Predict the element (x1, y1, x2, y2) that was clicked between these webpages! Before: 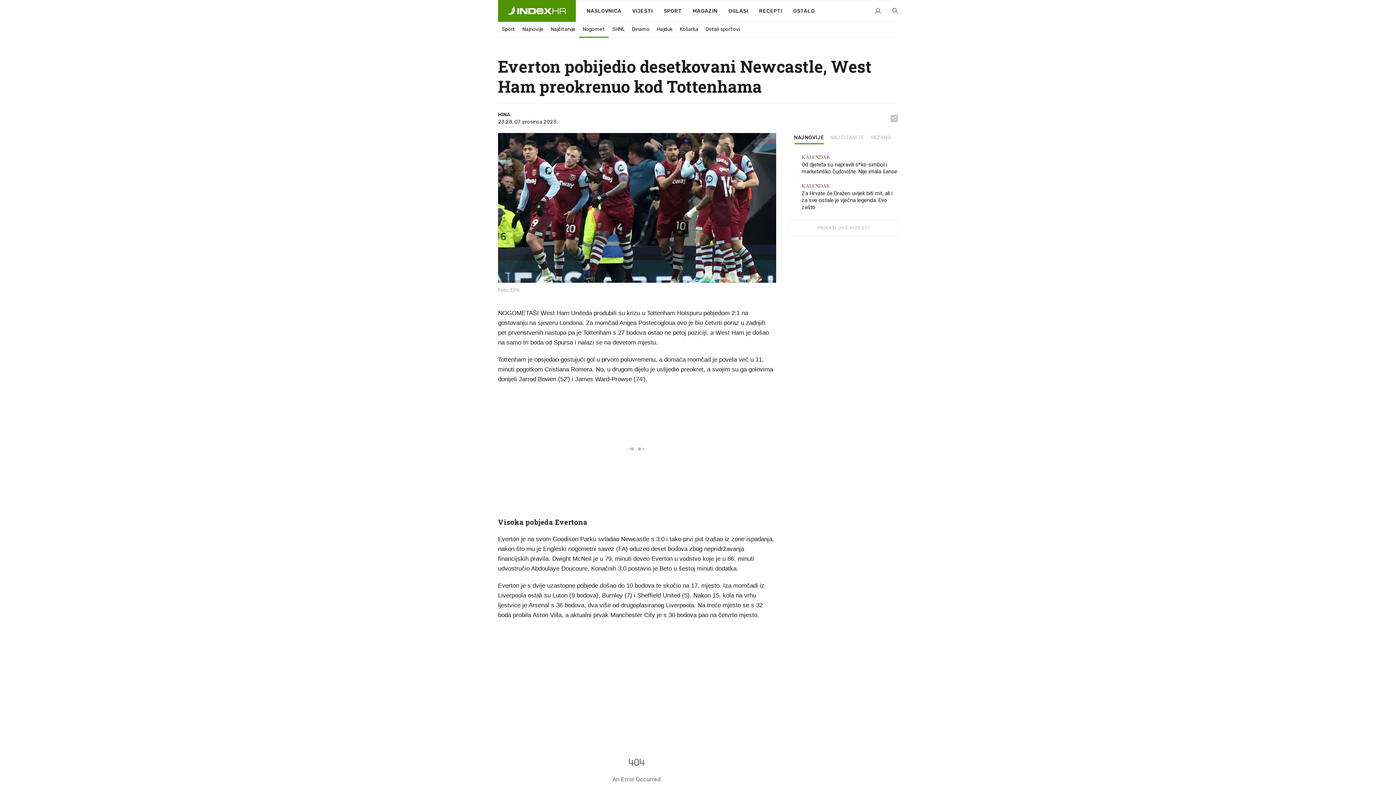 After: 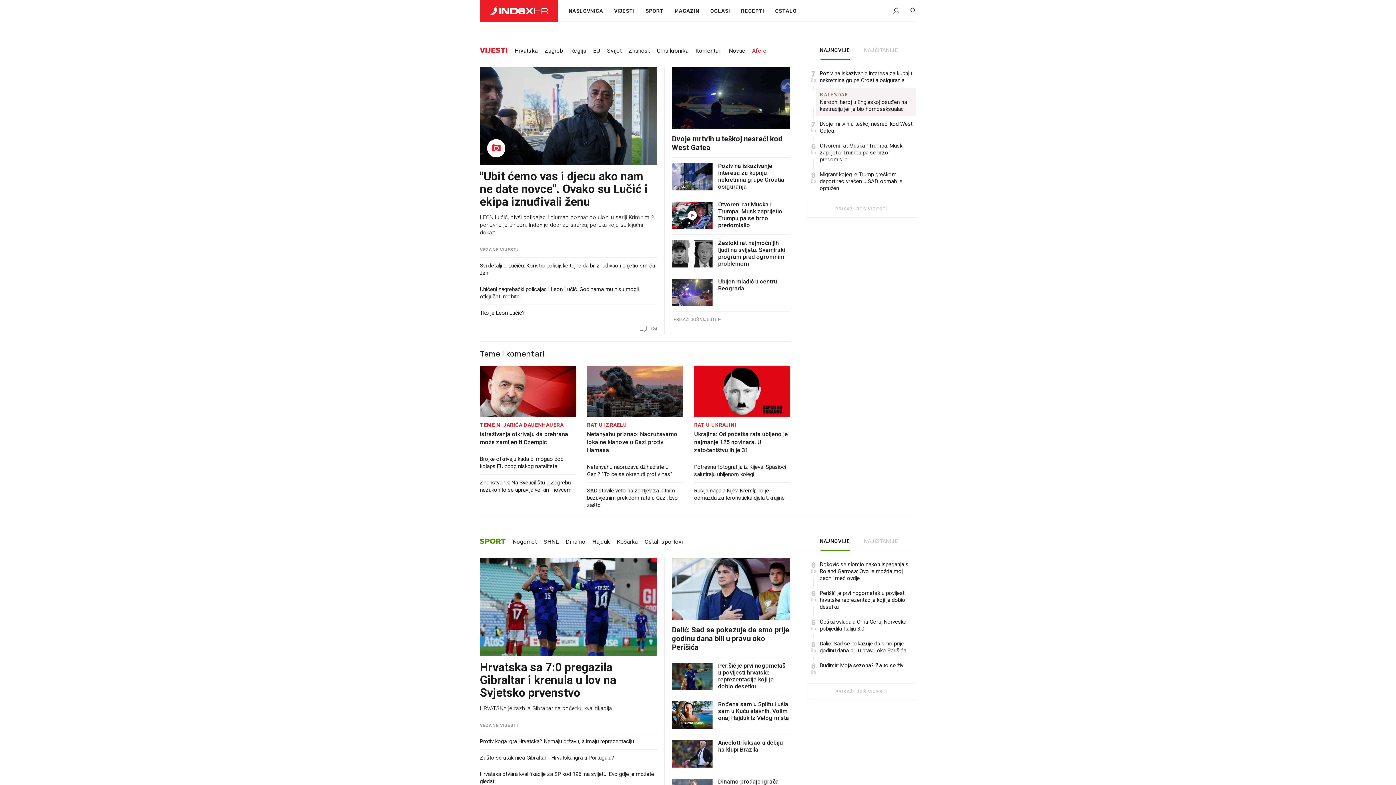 Action: bbox: (498, 0, 576, 21)